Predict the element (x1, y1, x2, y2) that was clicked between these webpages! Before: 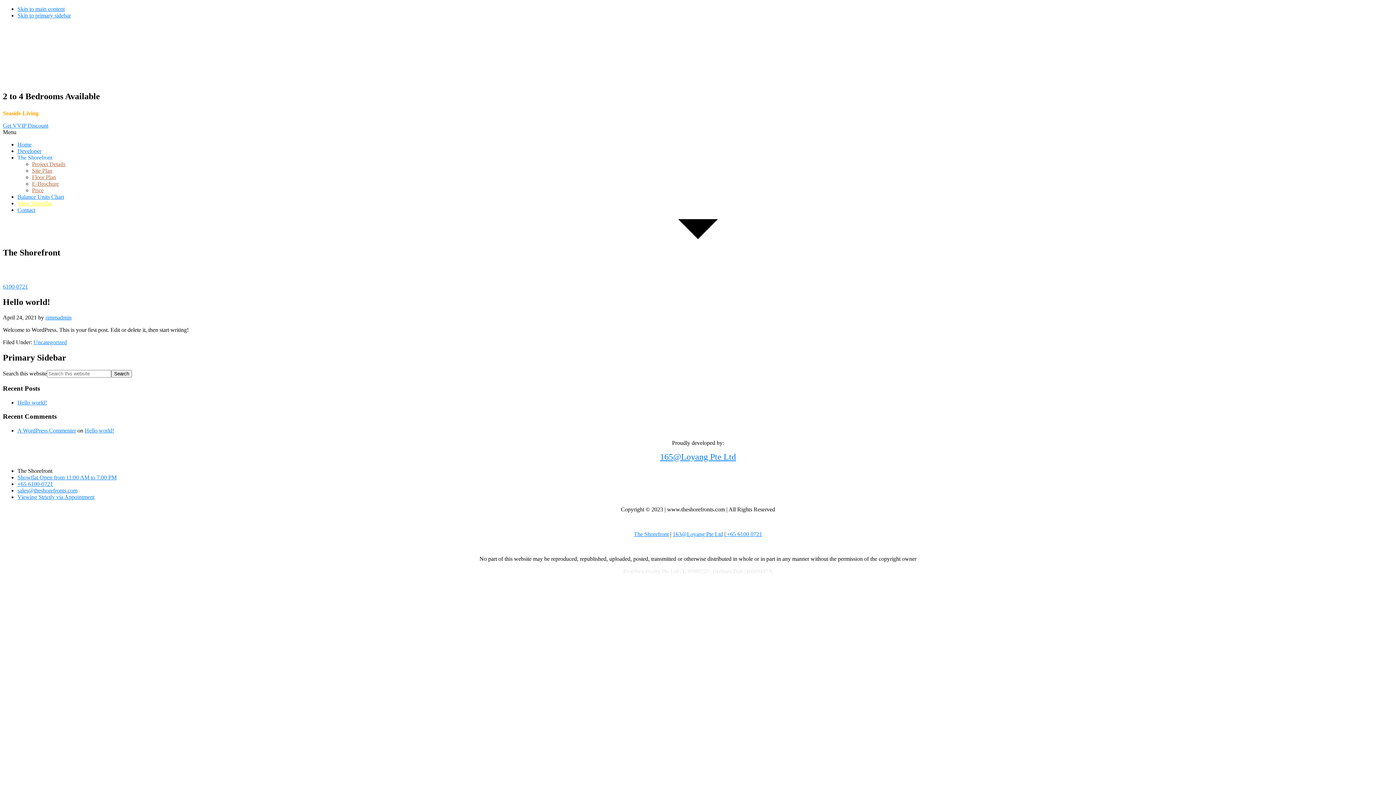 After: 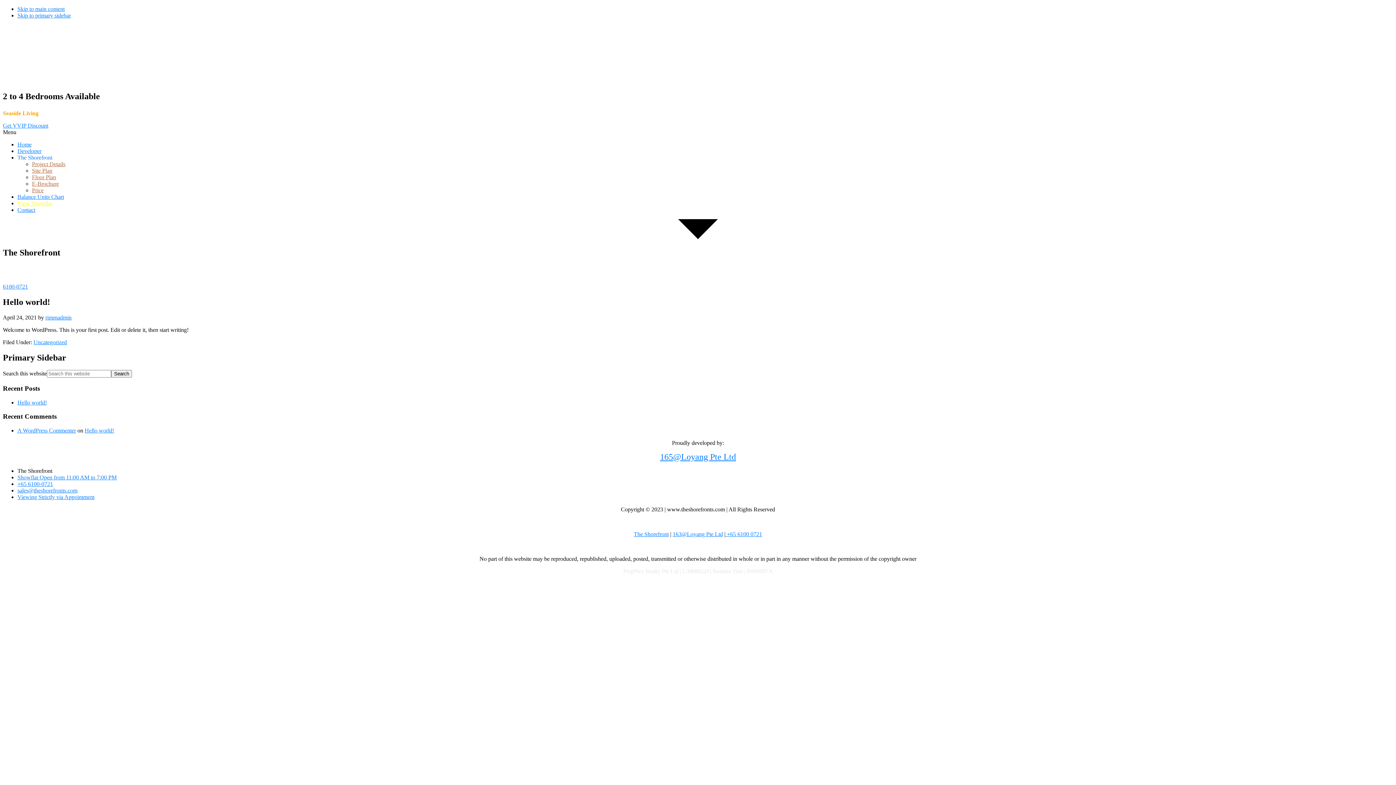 Action: label: The Shorefront bbox: (17, 154, 52, 160)